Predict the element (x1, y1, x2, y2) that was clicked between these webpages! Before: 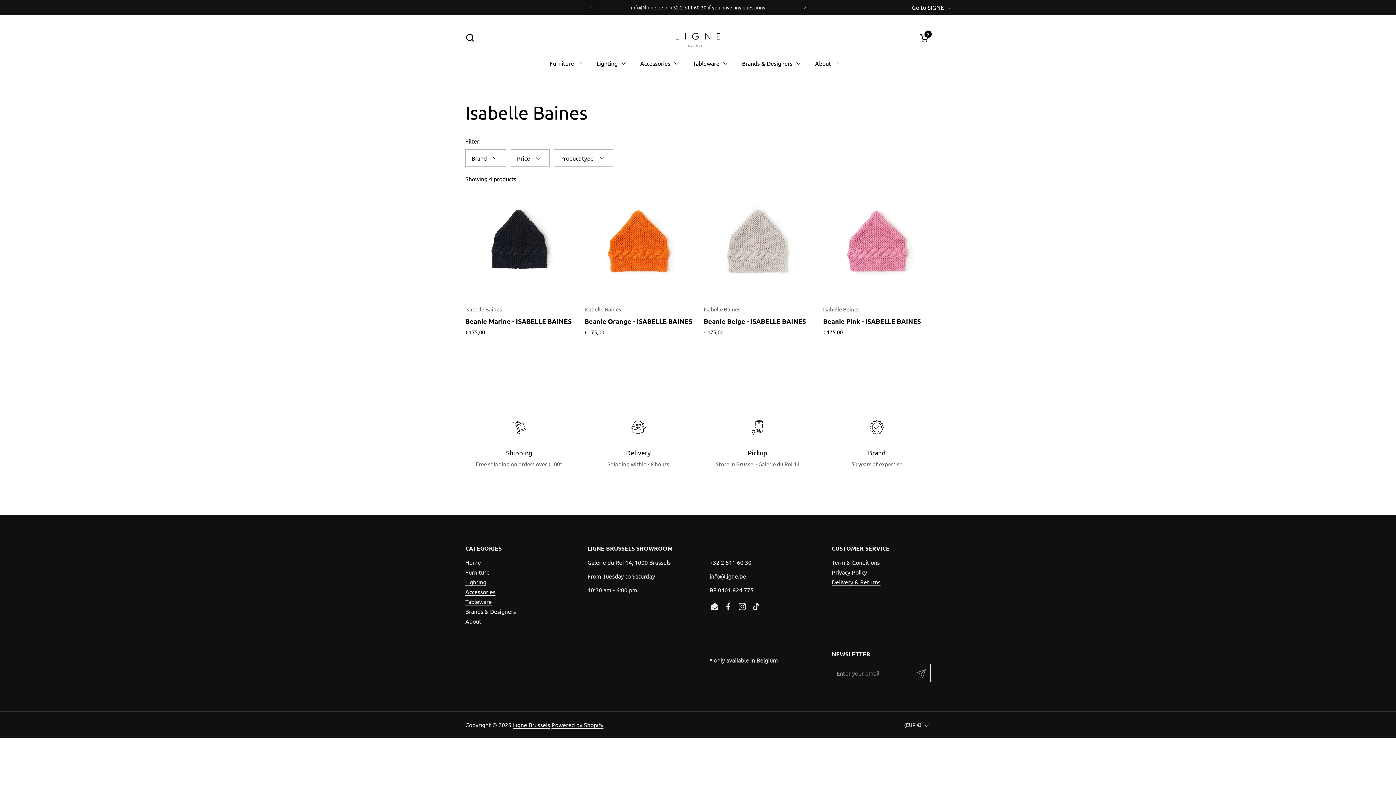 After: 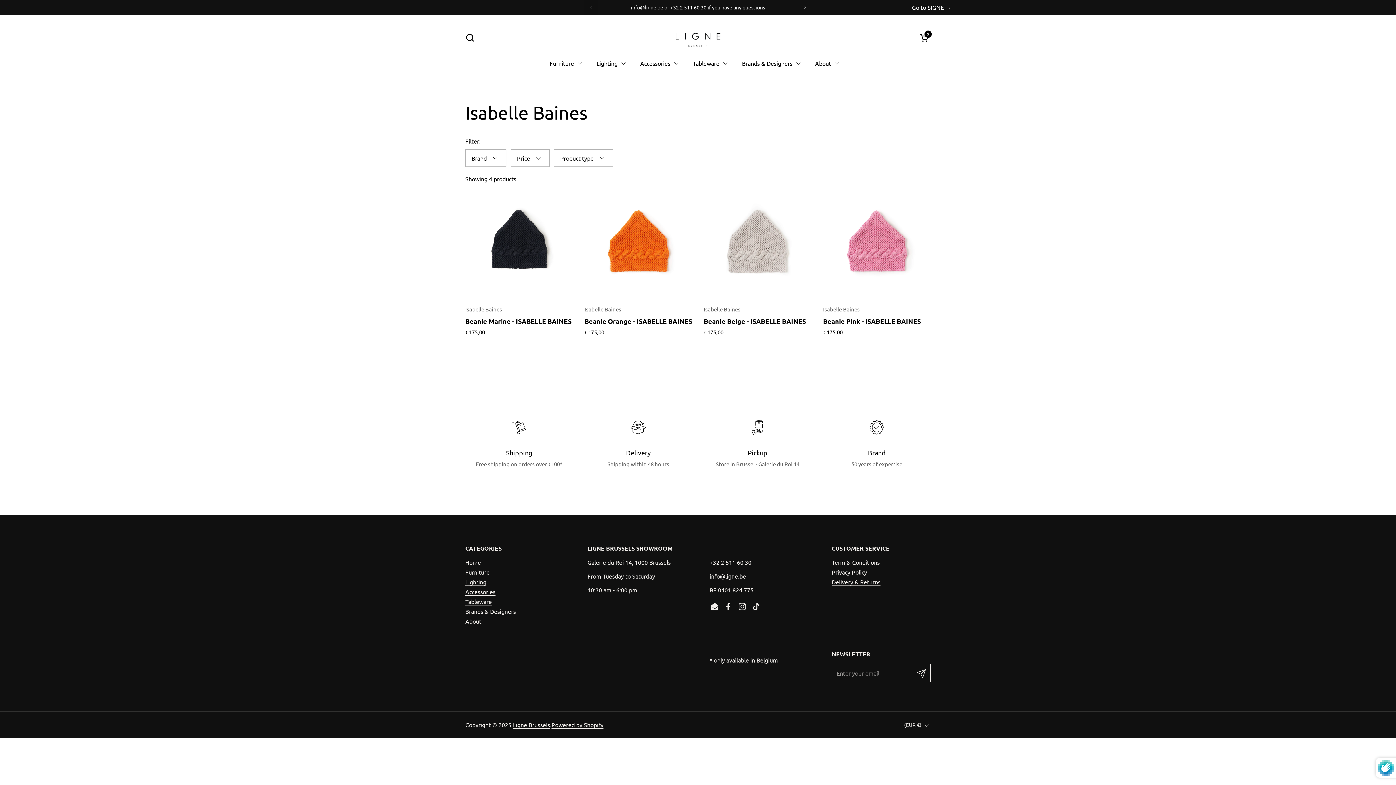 Action: label: Submit bbox: (912, 664, 930, 682)